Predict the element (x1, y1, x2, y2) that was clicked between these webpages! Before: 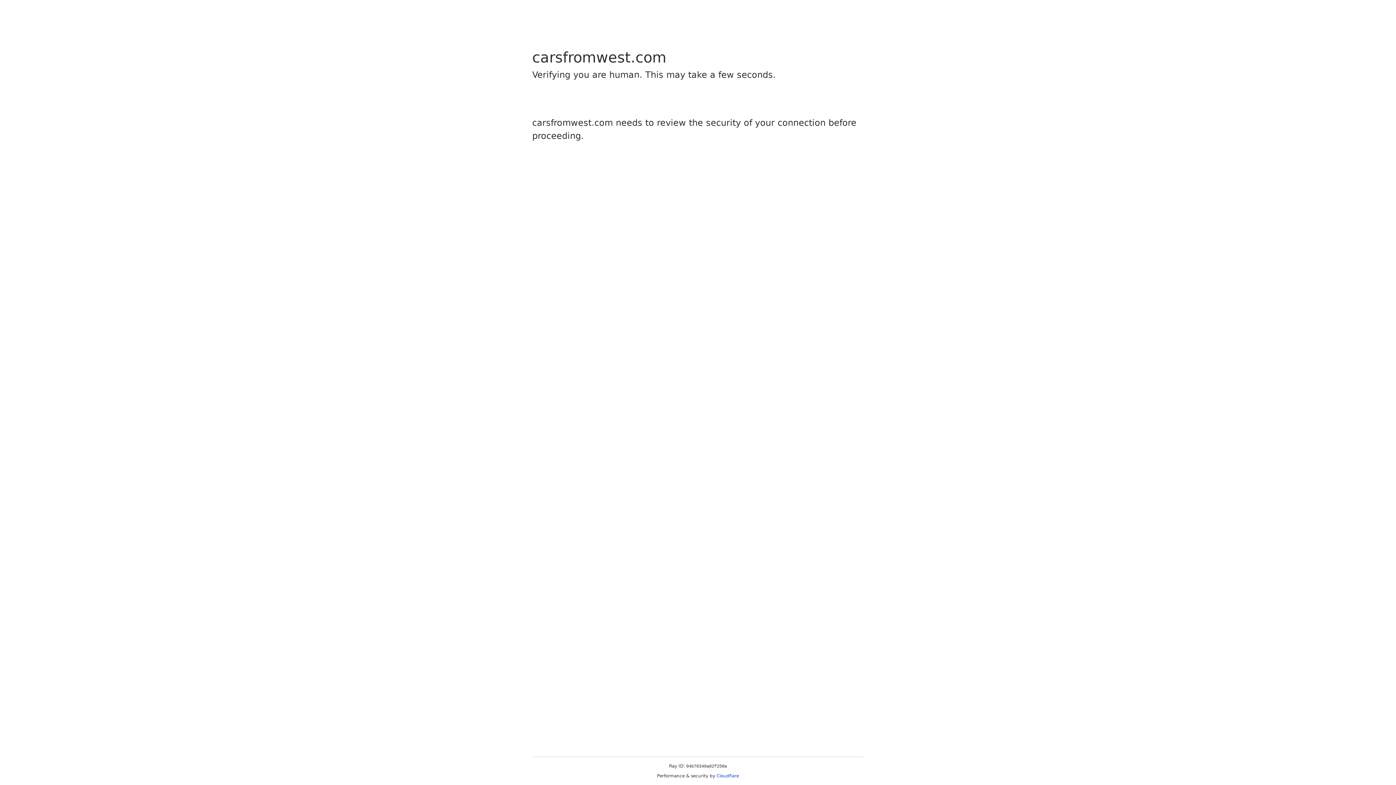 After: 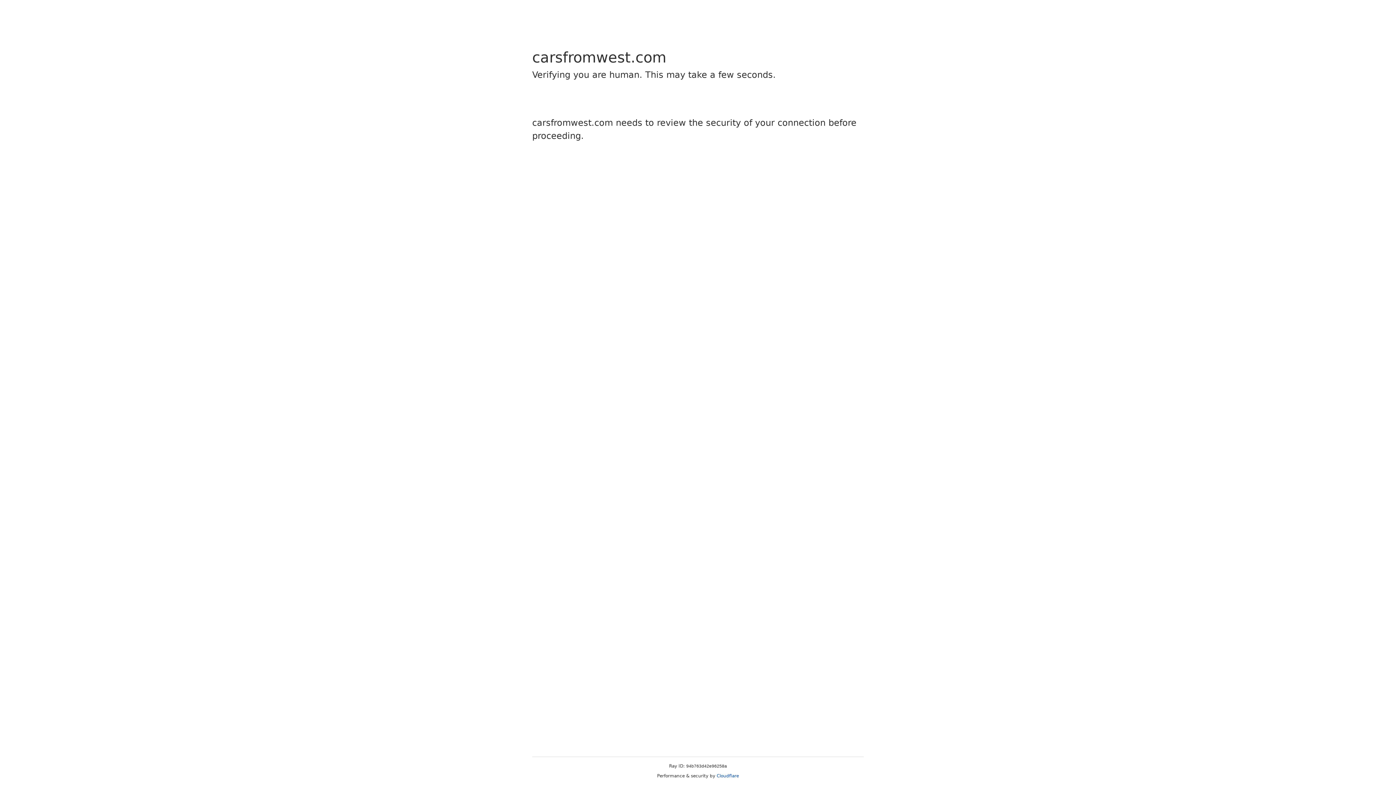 Action: label: Cloudflare bbox: (716, 773, 739, 778)